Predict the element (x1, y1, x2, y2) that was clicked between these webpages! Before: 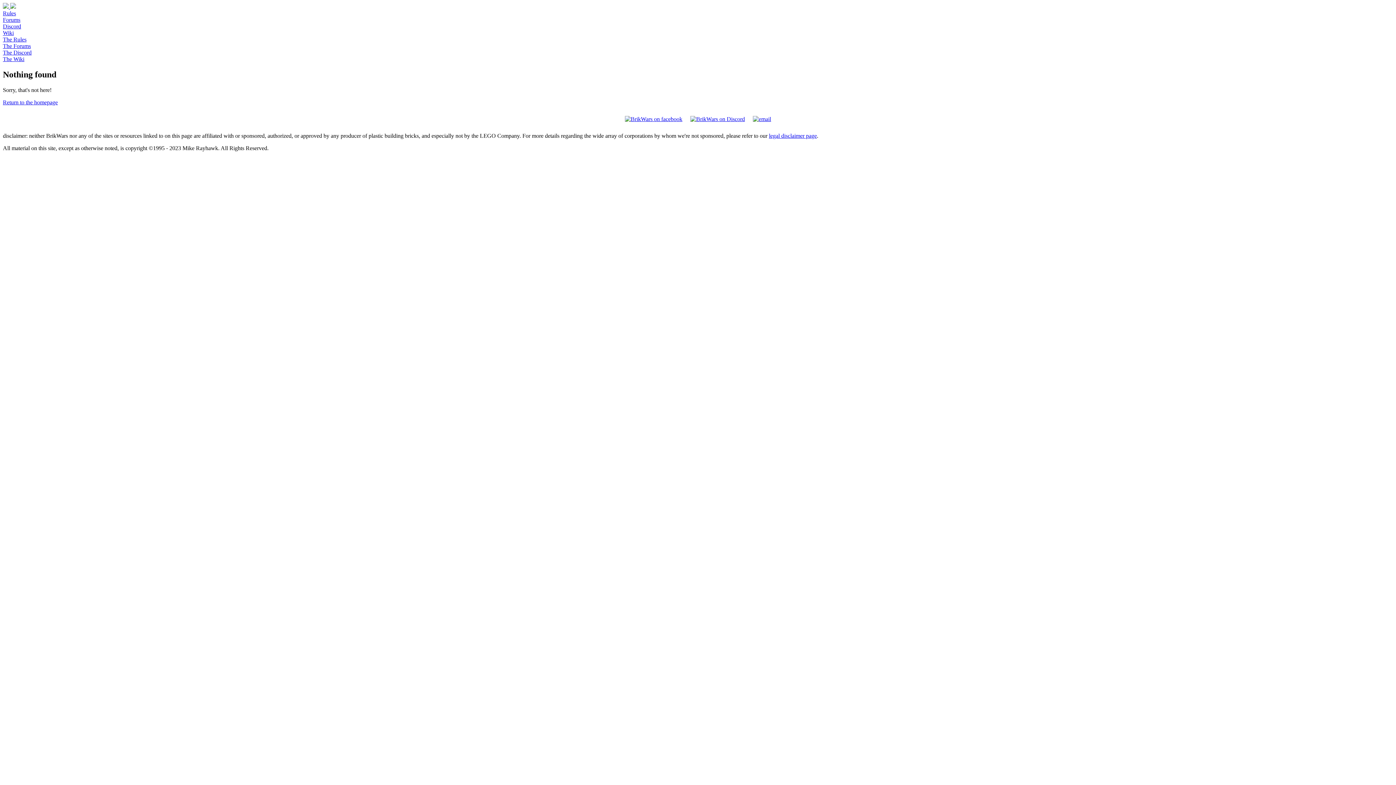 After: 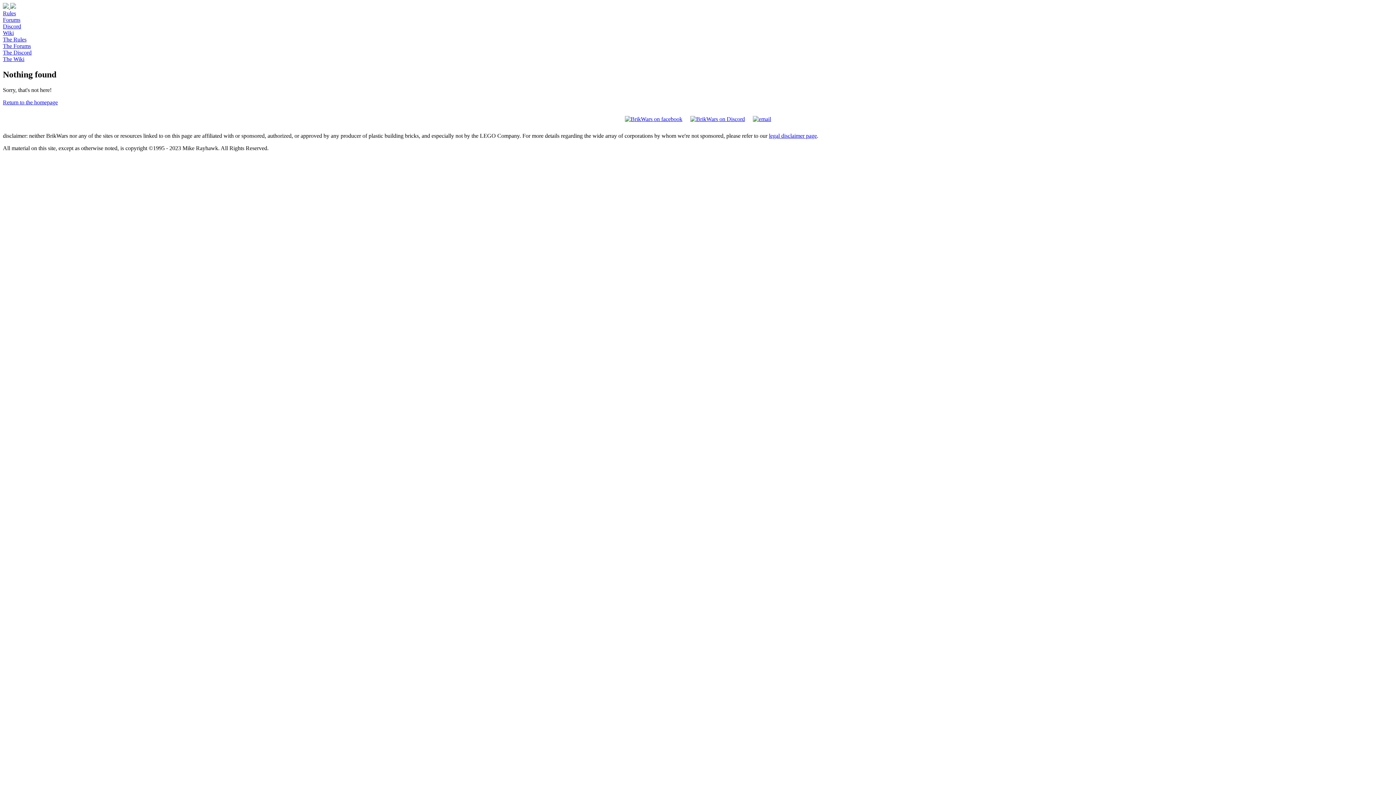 Action: label: Rules bbox: (2, 10, 16, 16)